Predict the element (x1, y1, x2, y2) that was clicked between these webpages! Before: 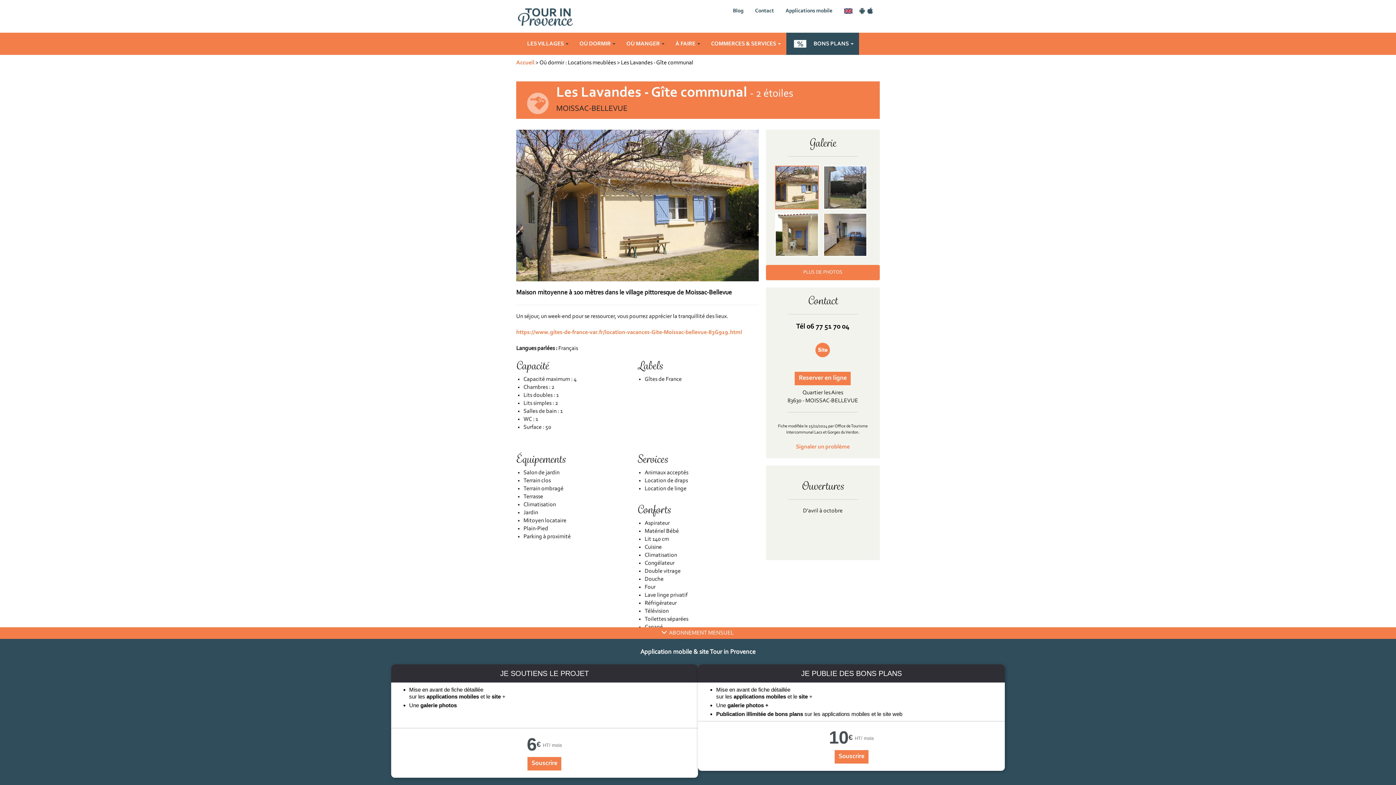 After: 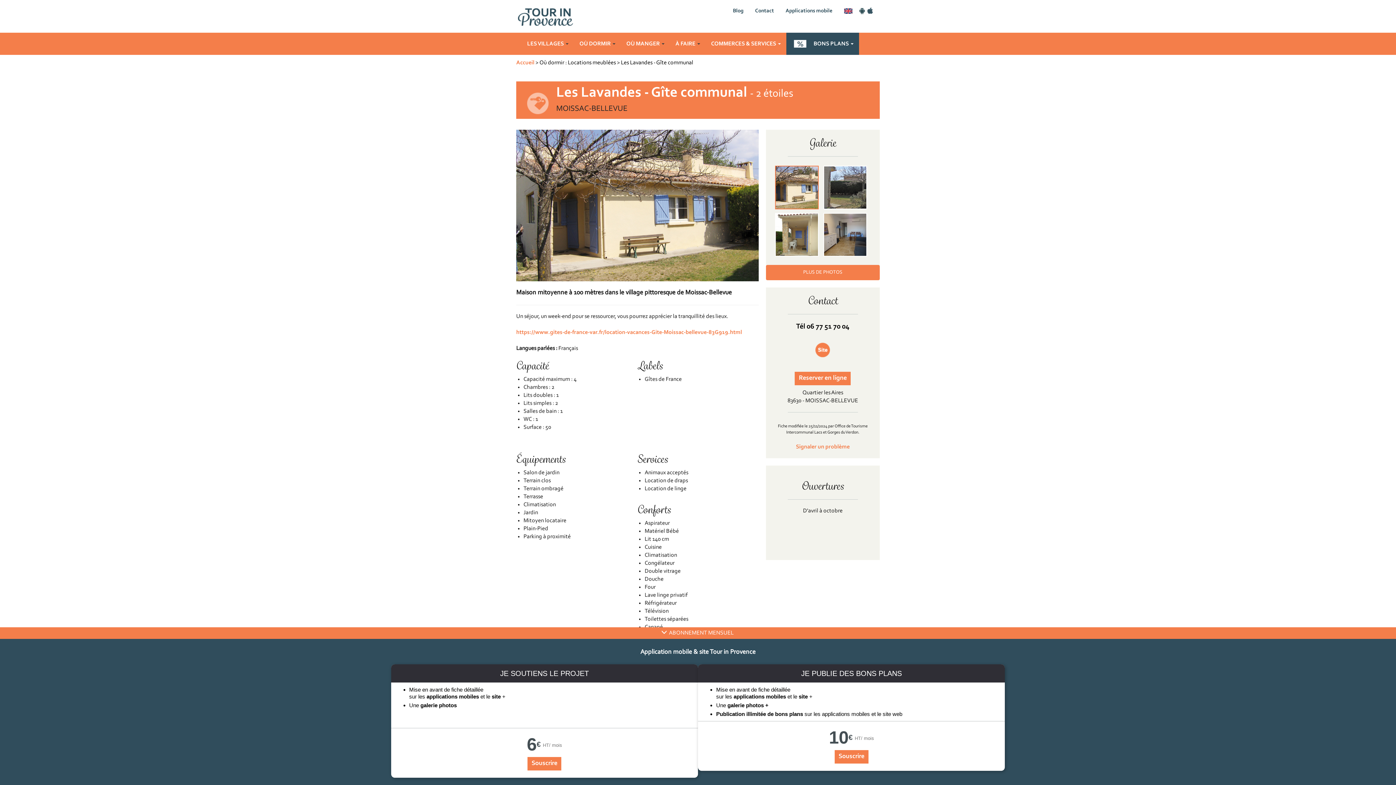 Action: bbox: (866, 8, 874, 13)